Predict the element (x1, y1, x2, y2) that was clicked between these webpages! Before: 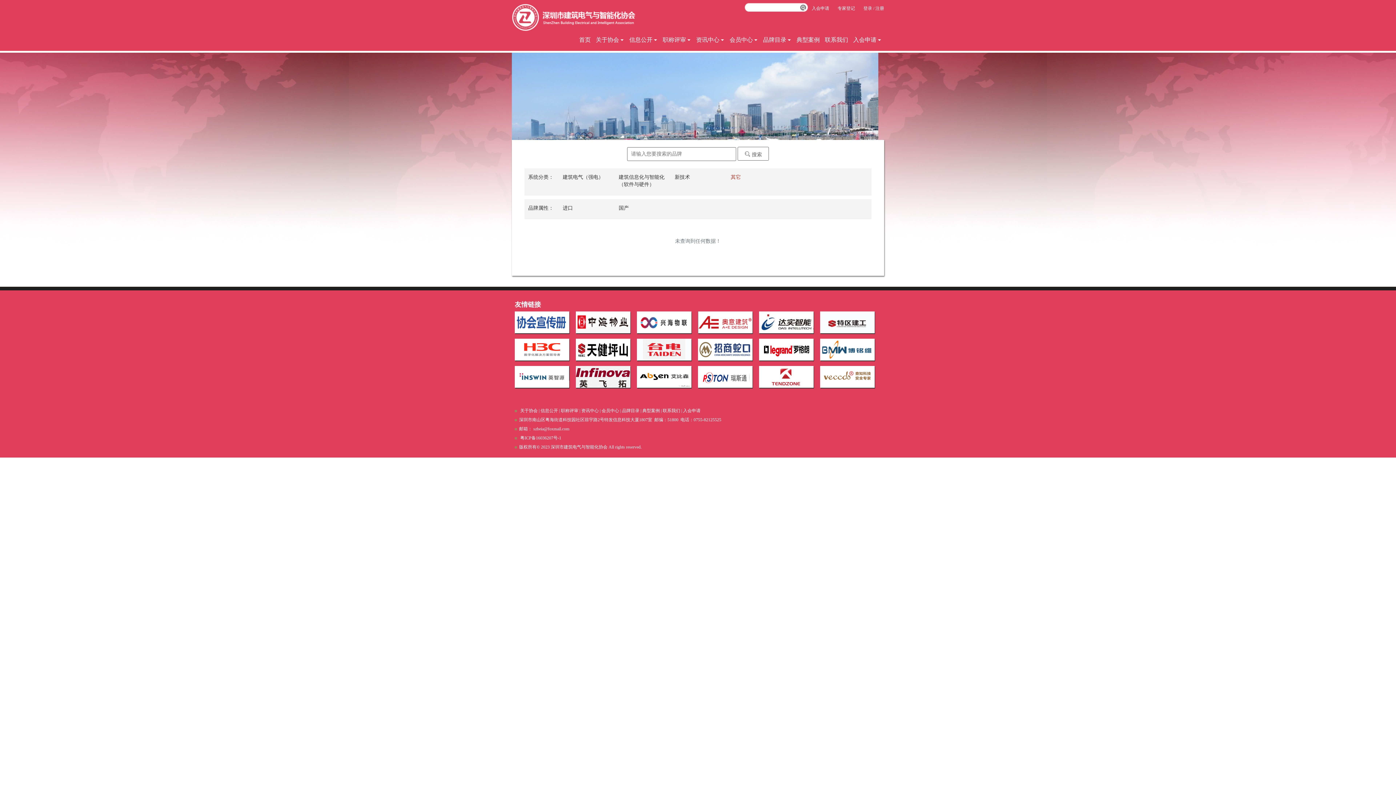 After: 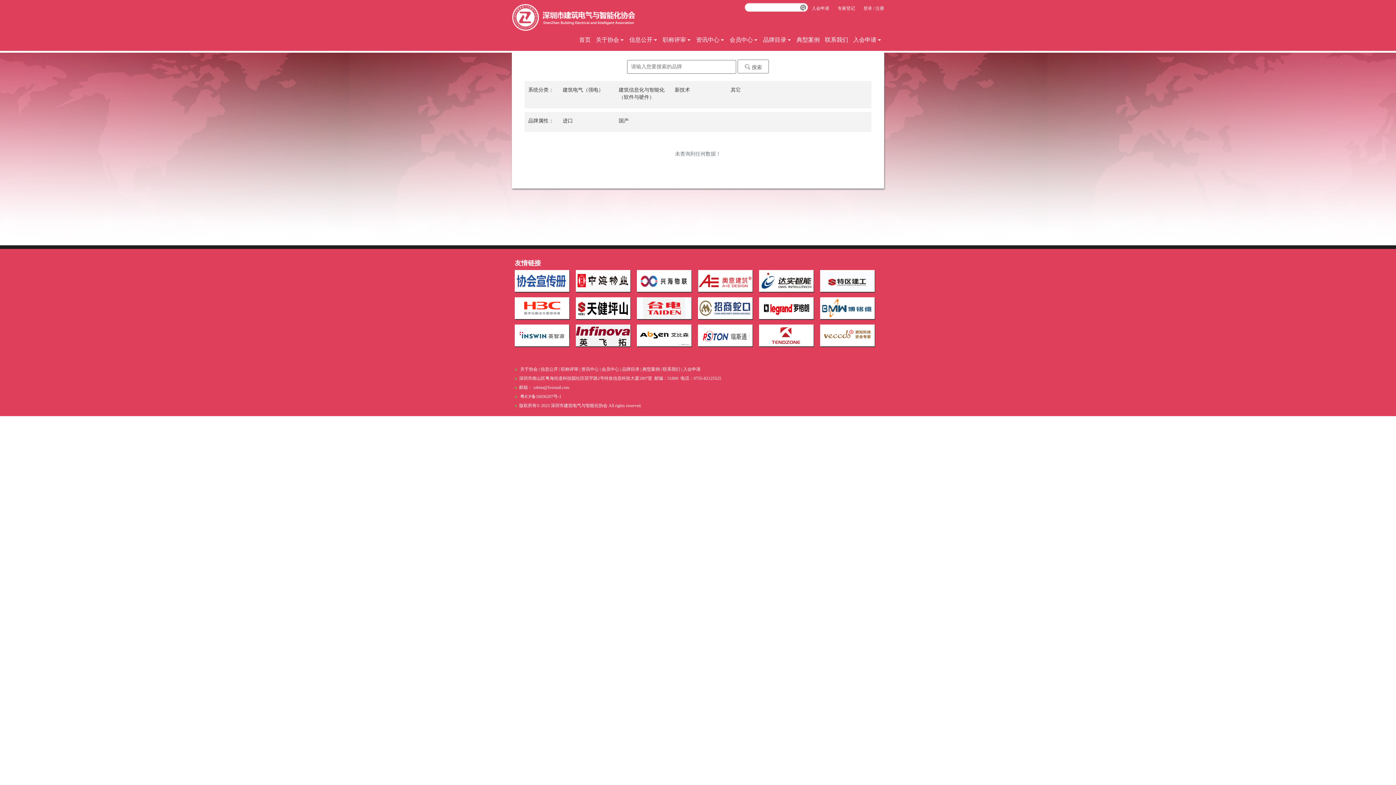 Action: label:  搜索 bbox: (737, 147, 769, 160)